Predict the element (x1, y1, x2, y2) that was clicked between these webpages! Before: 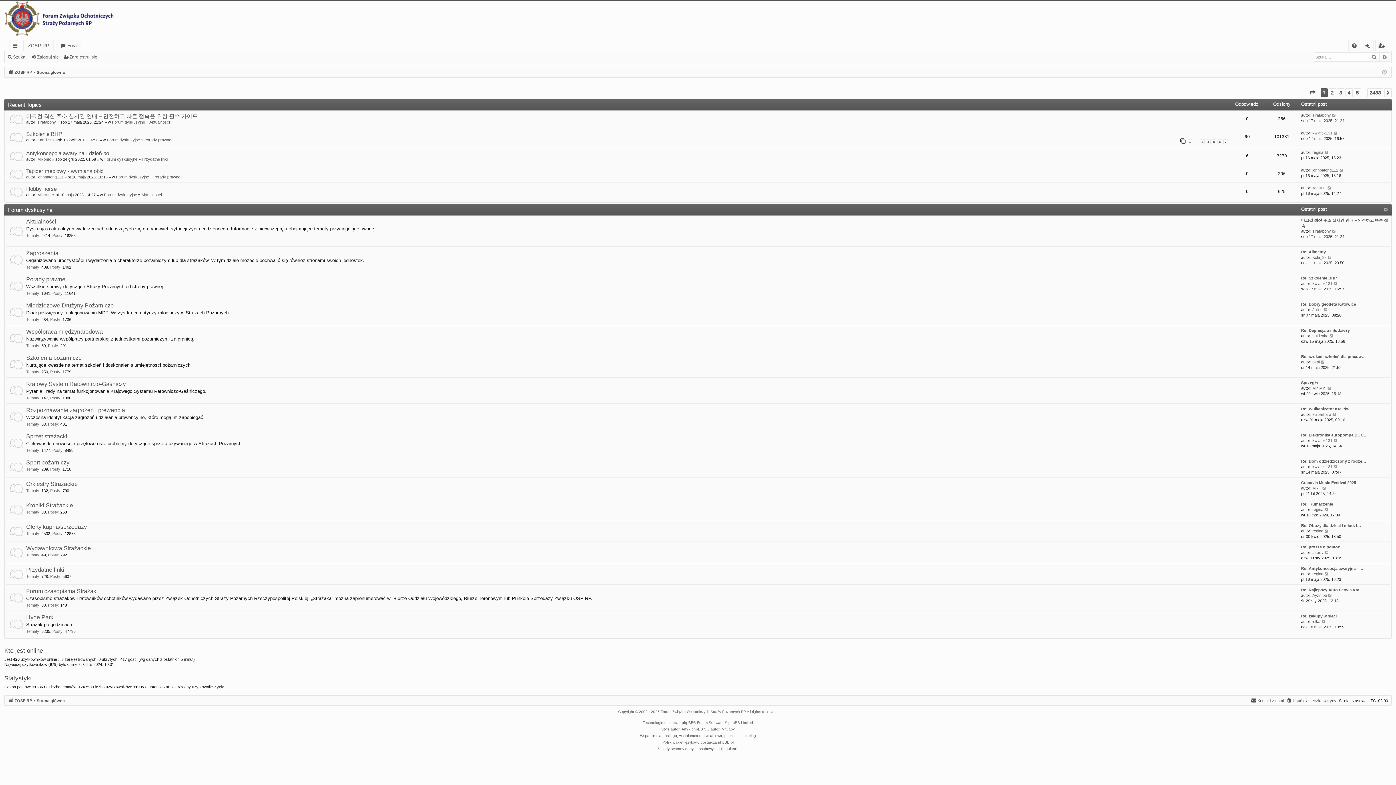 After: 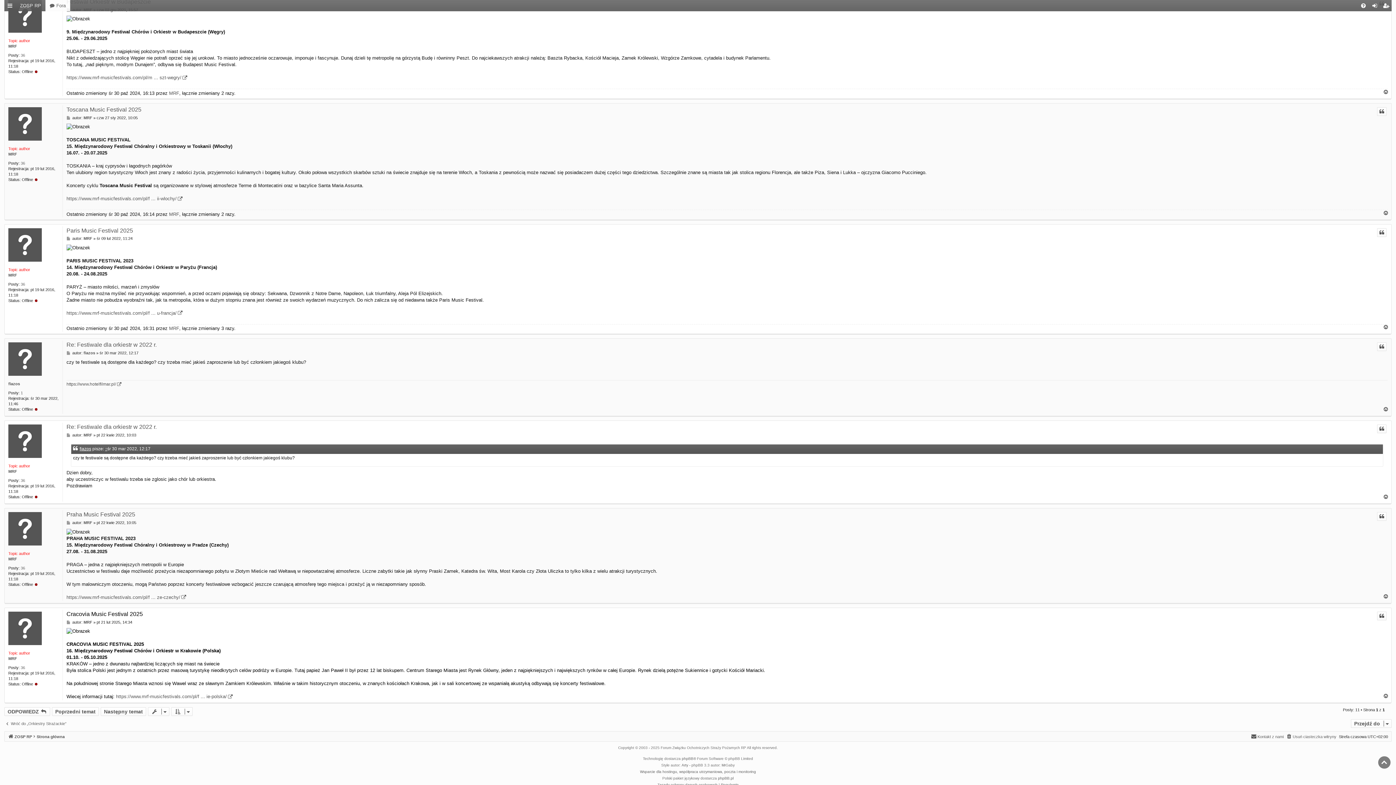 Action: bbox: (1322, 485, 1327, 491) label: Wyświetl najnowszy post